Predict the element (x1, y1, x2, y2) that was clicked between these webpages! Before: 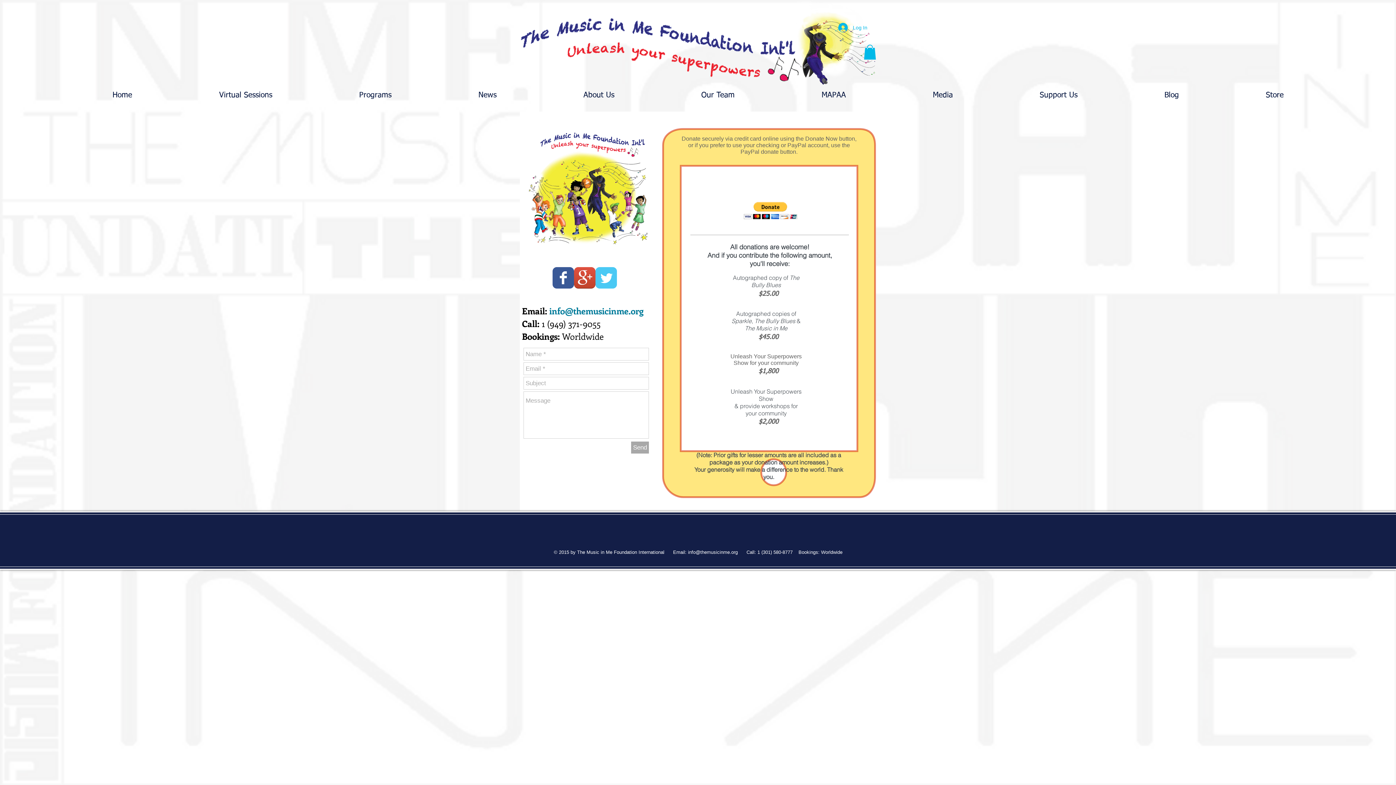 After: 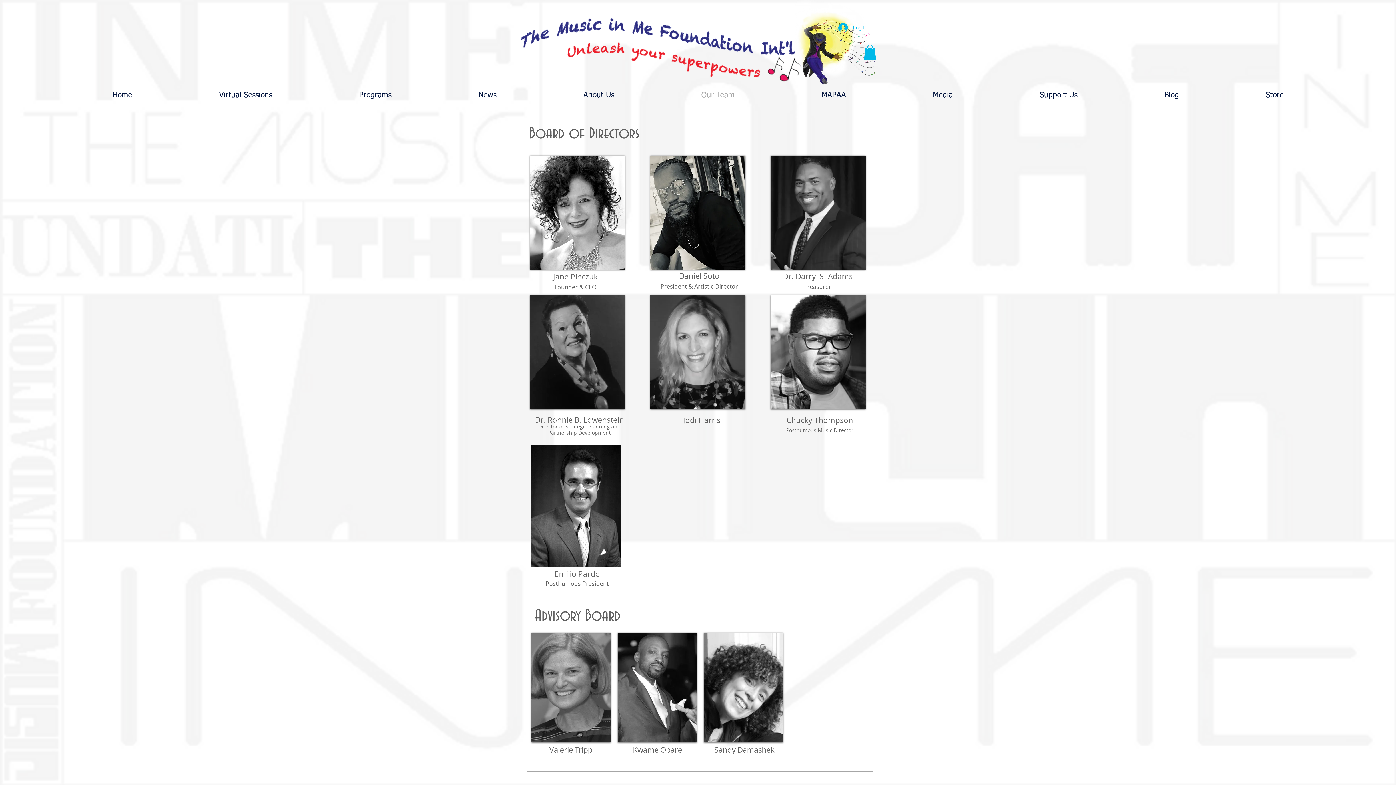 Action: bbox: (658, 86, 778, 104) label: Our Team